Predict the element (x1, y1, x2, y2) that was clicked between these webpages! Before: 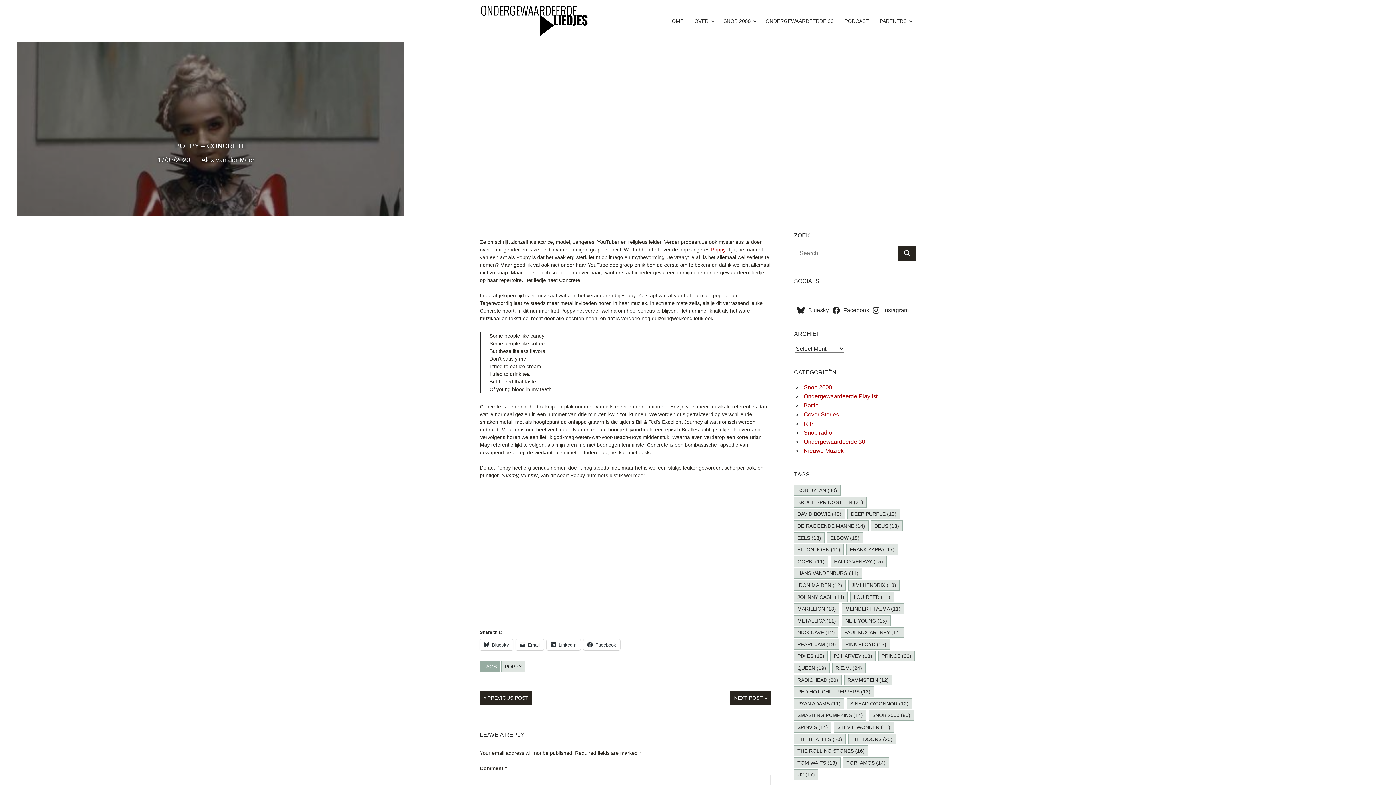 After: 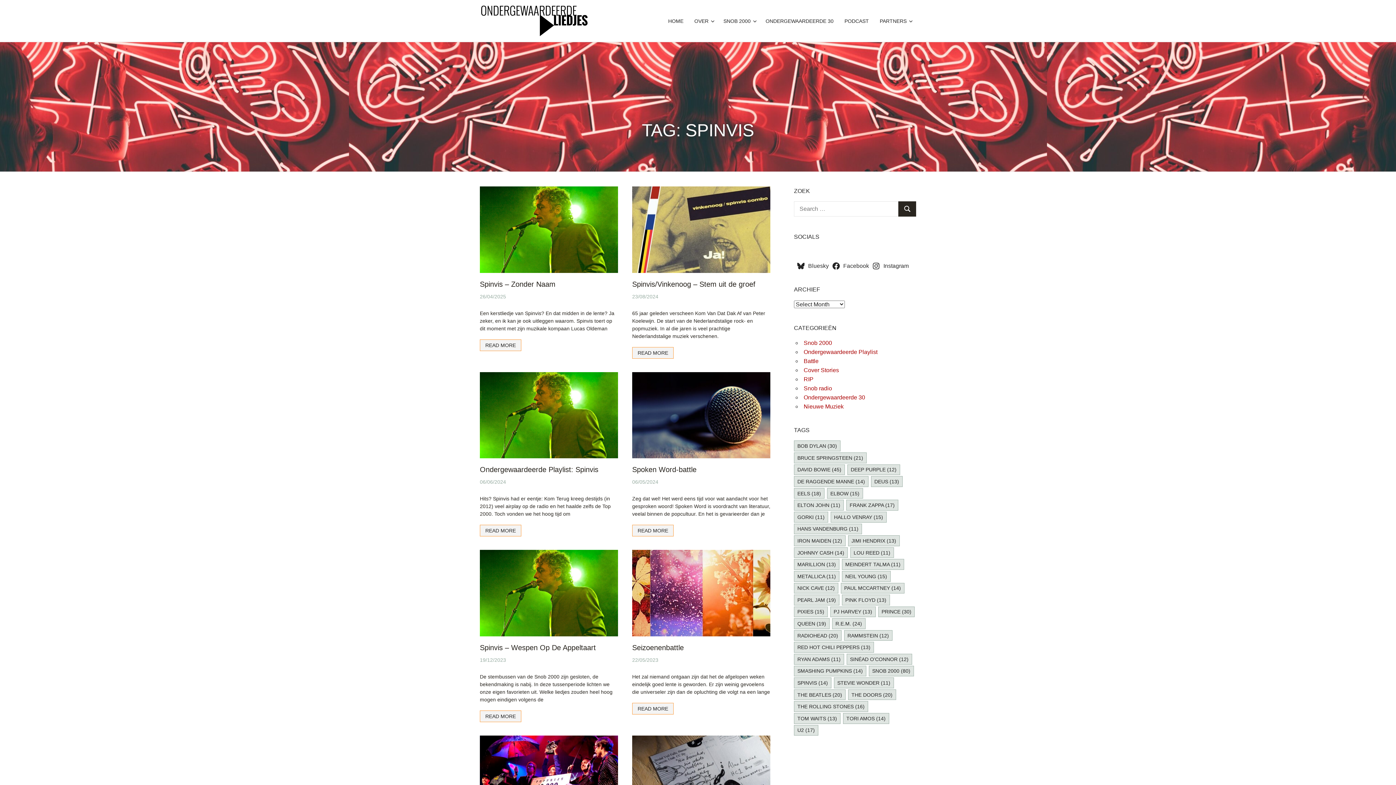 Action: label: Spinvis (14 items) bbox: (794, 722, 831, 733)